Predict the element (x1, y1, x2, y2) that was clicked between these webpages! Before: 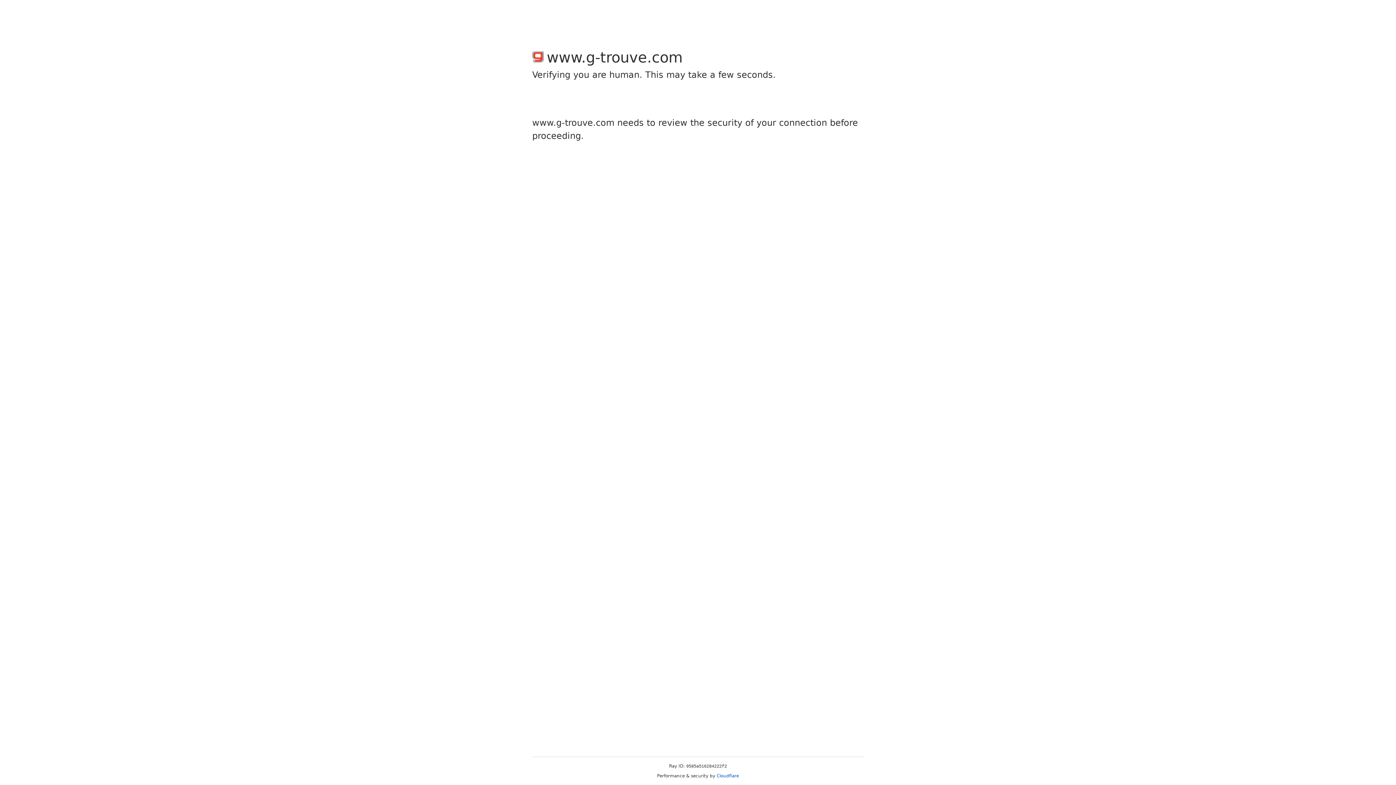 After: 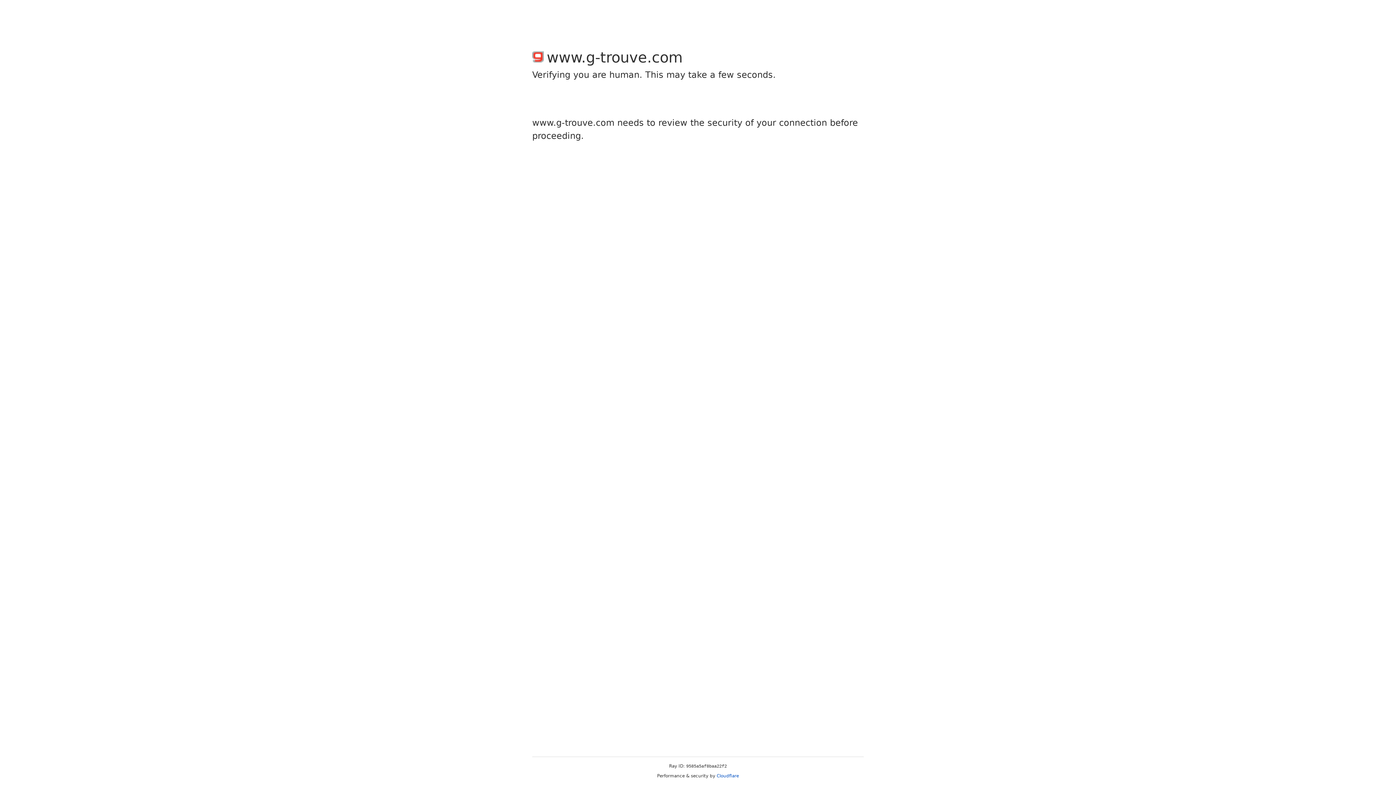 Action: label: Cloudflare bbox: (716, 773, 739, 778)